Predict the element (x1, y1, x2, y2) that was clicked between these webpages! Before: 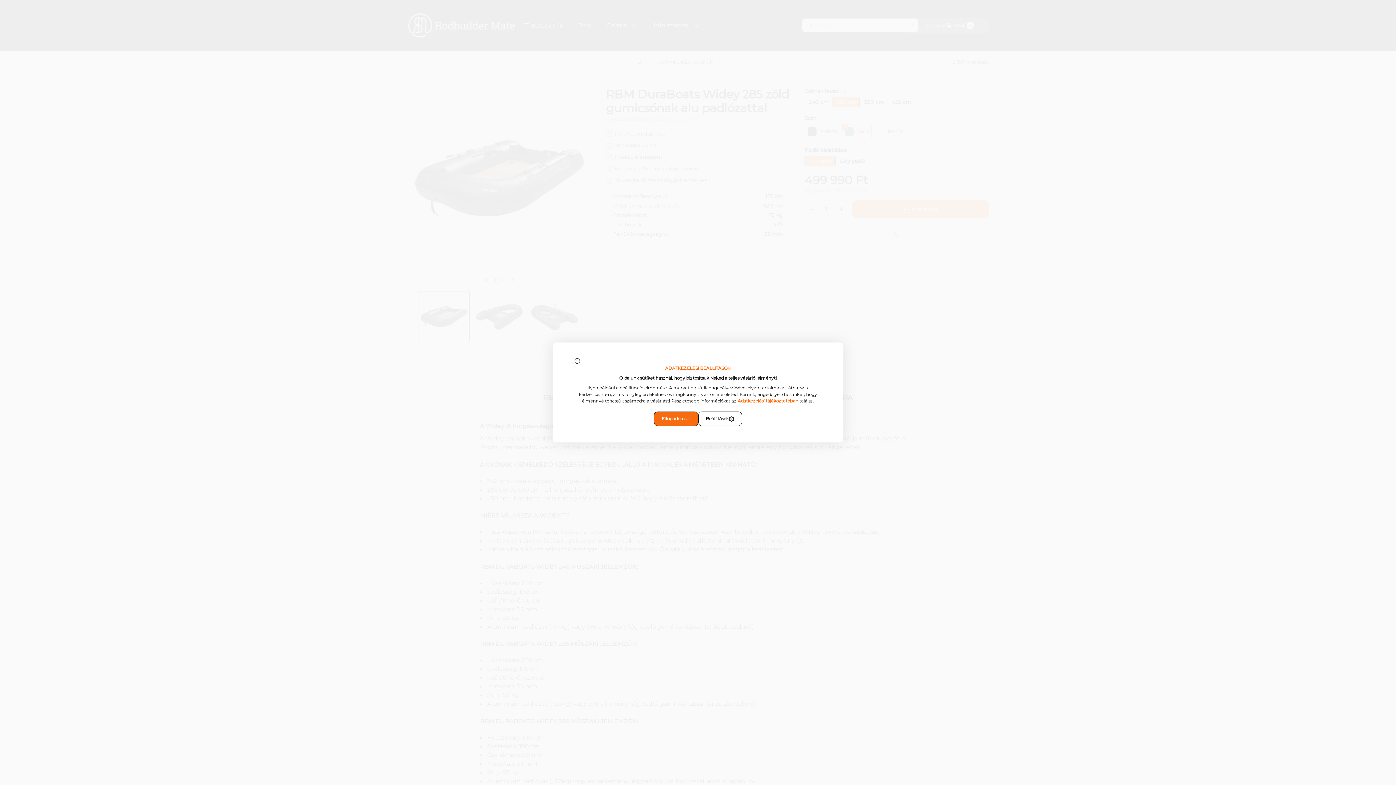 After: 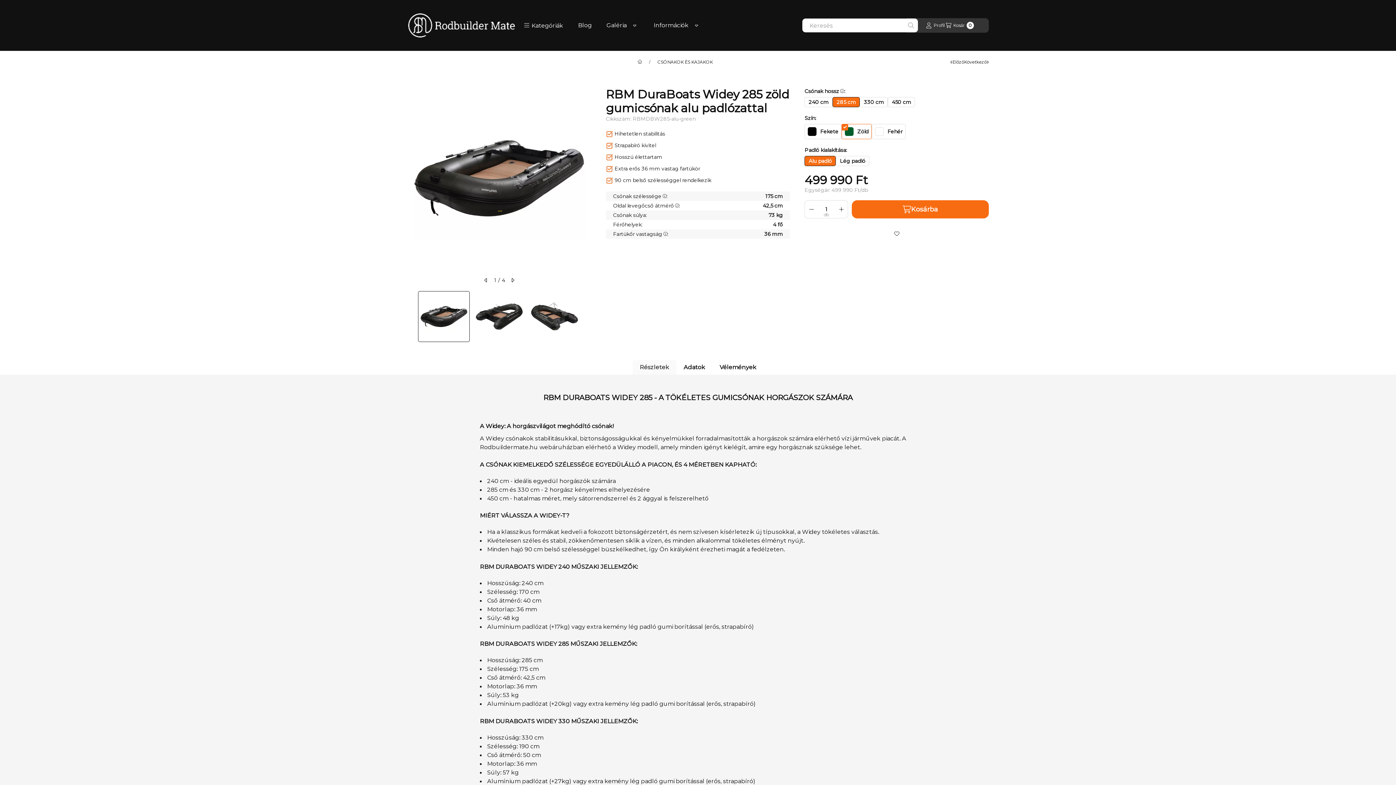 Action: label: Elfogadom bbox: (654, 411, 698, 426)